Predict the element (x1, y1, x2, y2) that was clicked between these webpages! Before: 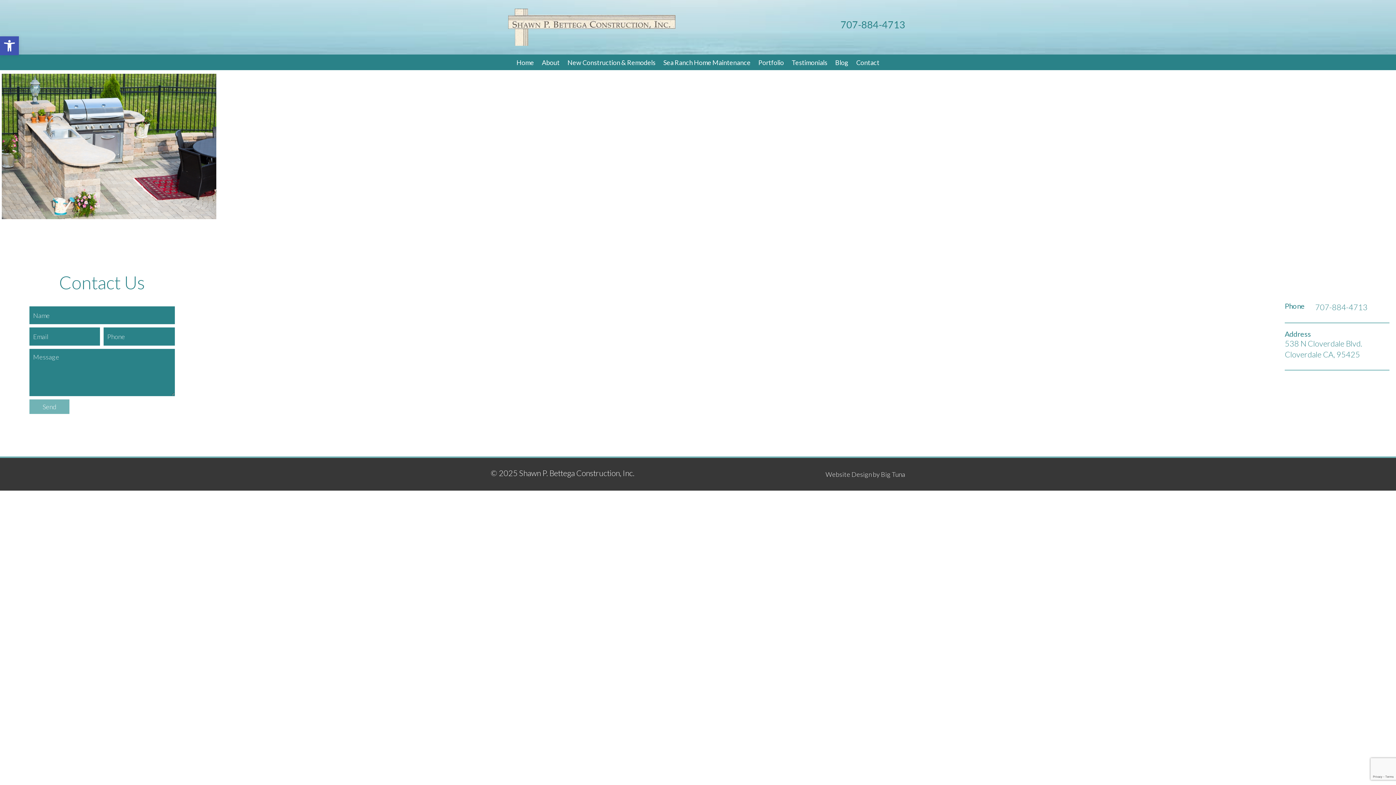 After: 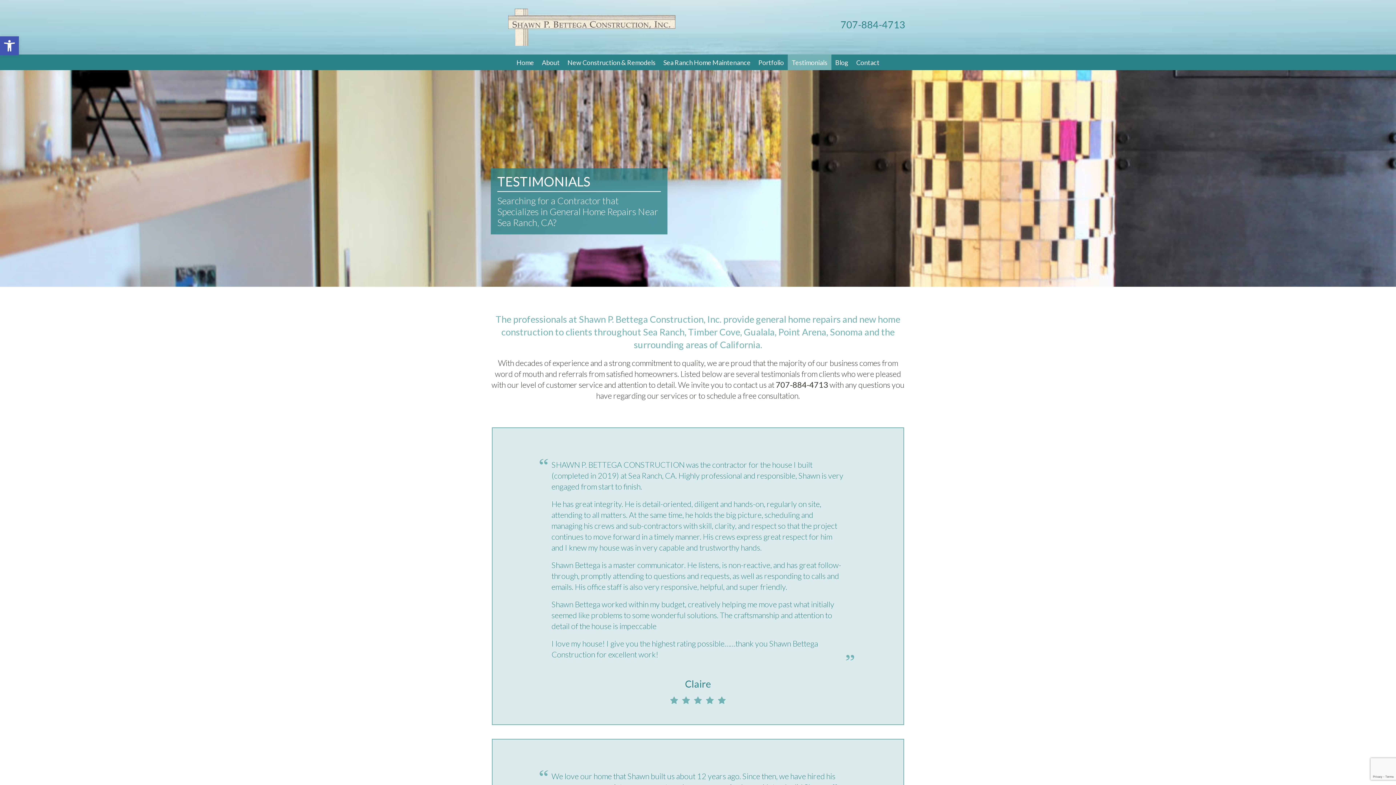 Action: bbox: (788, 54, 831, 70) label: Testimonials